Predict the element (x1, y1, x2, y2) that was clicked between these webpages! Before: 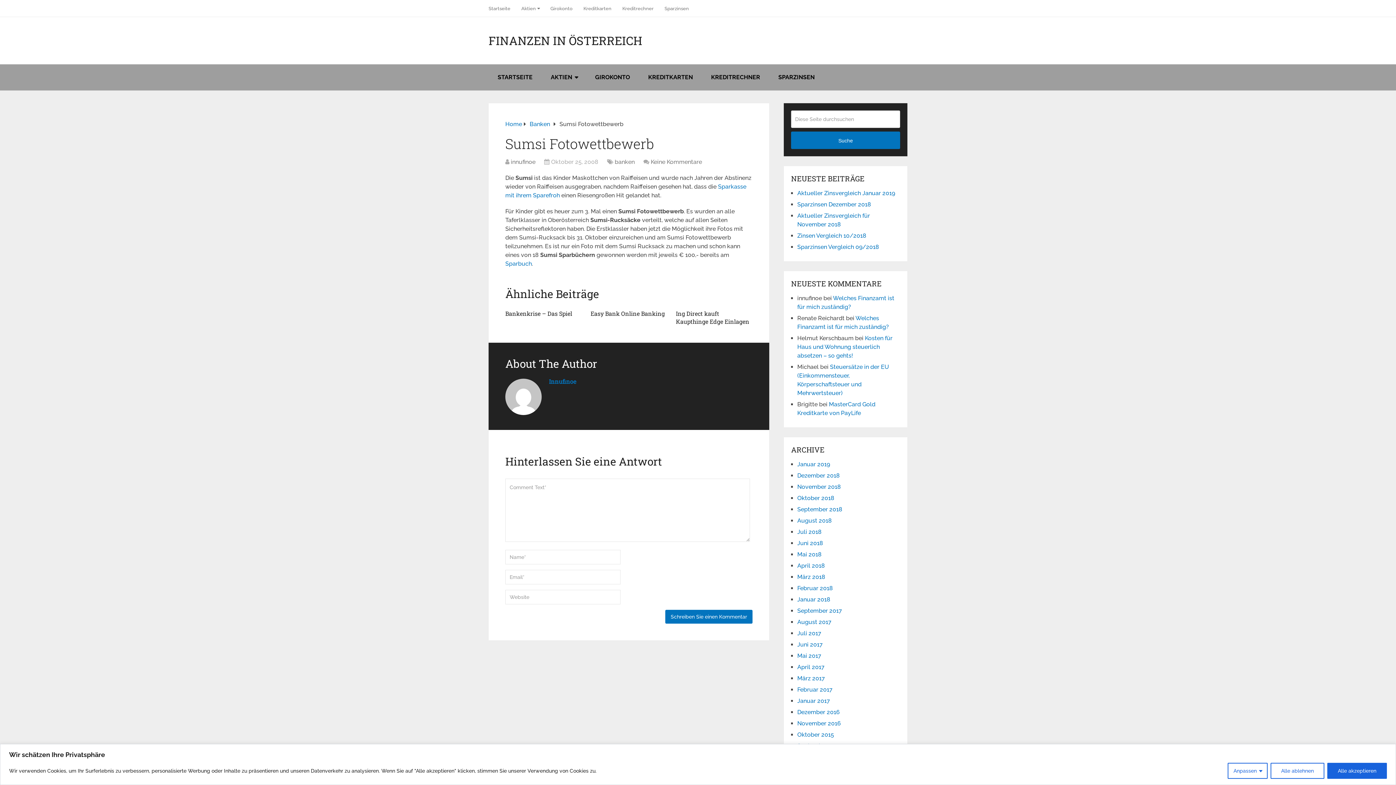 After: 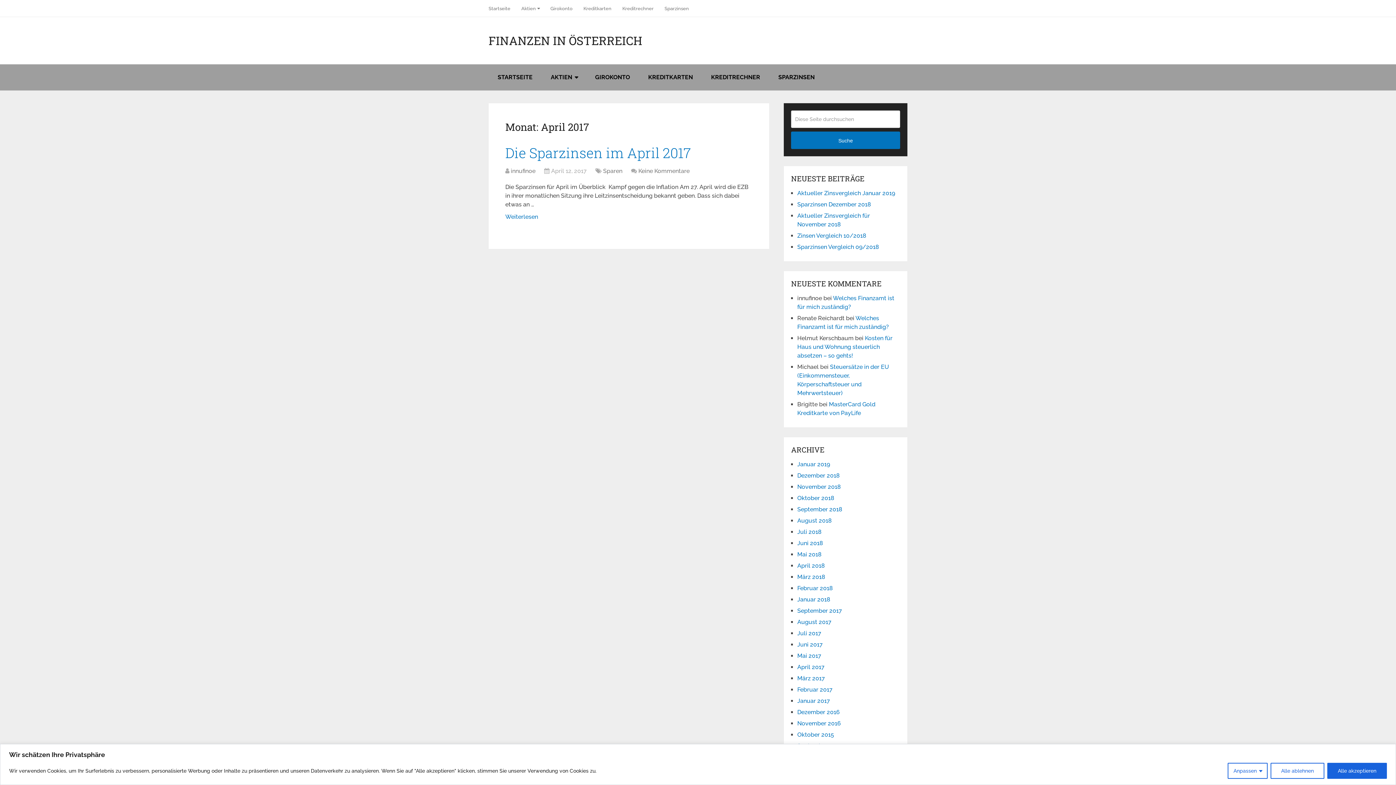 Action: label: April 2017 bbox: (797, 664, 824, 670)